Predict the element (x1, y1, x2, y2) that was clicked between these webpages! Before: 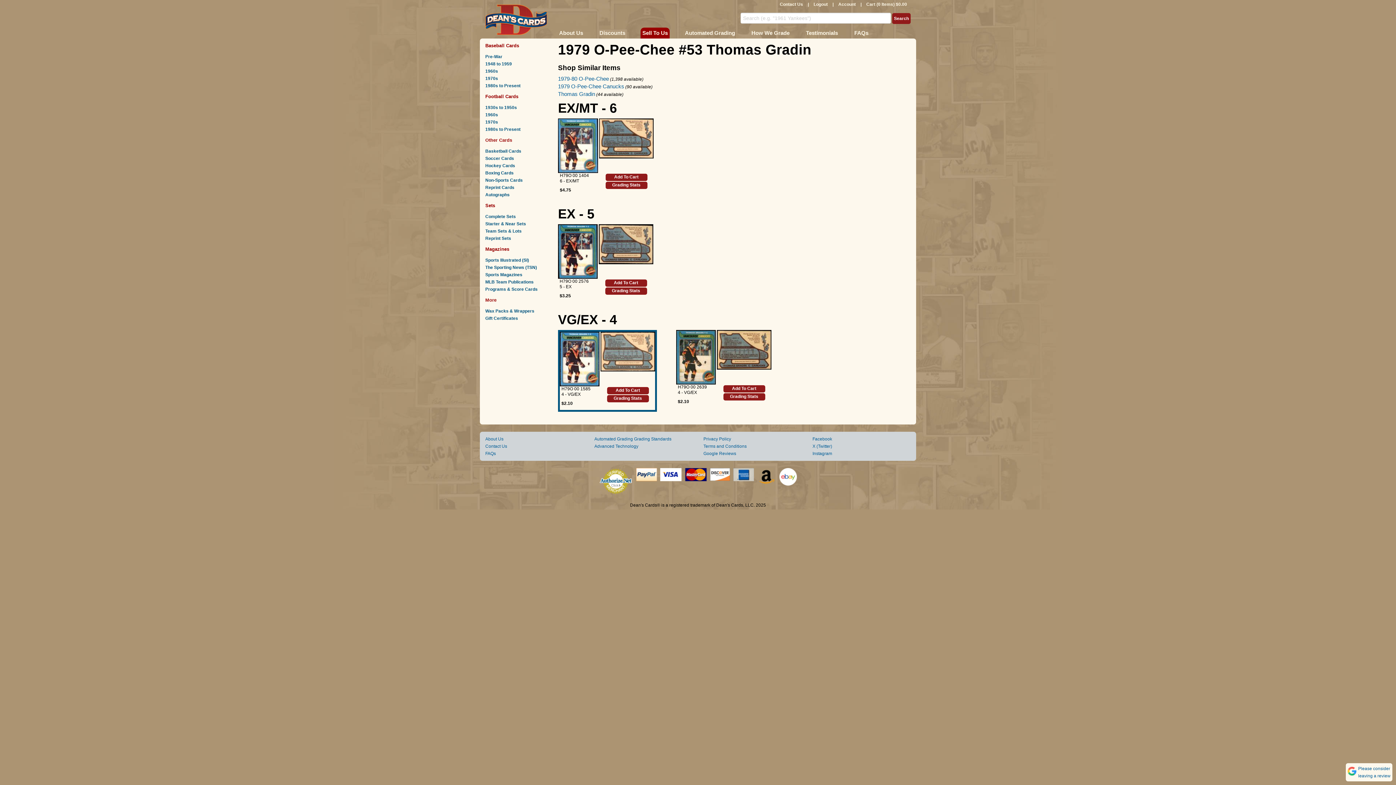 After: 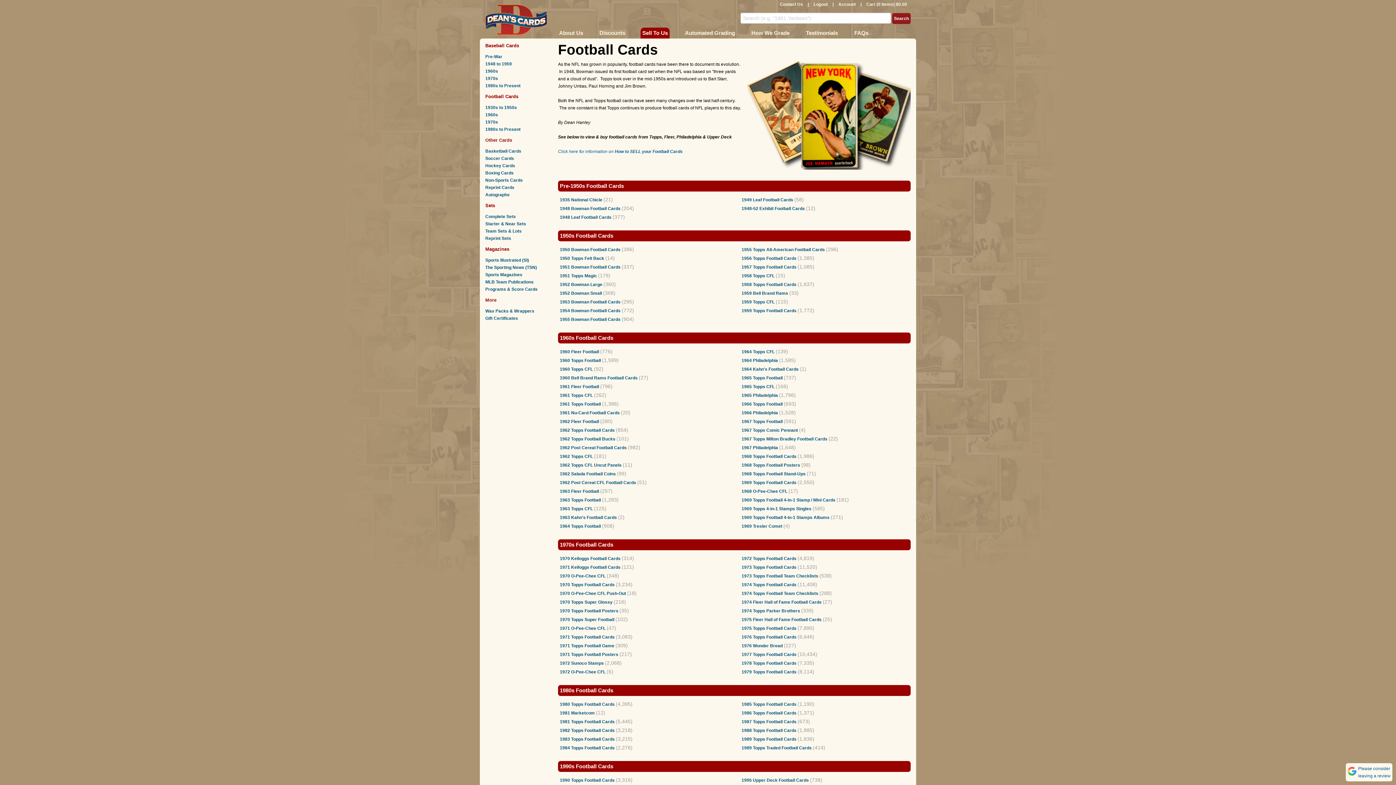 Action: label: Football Cards bbox: (485, 93, 547, 100)